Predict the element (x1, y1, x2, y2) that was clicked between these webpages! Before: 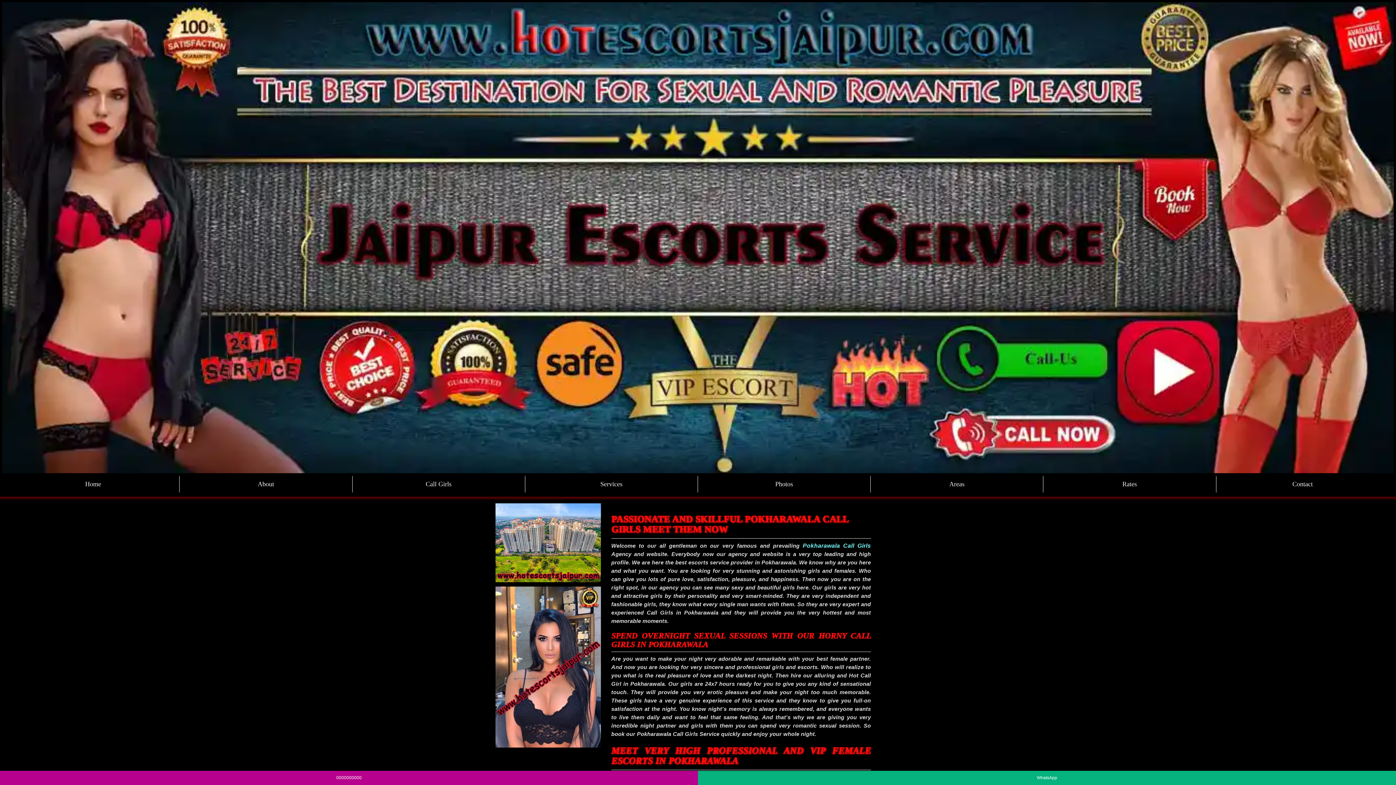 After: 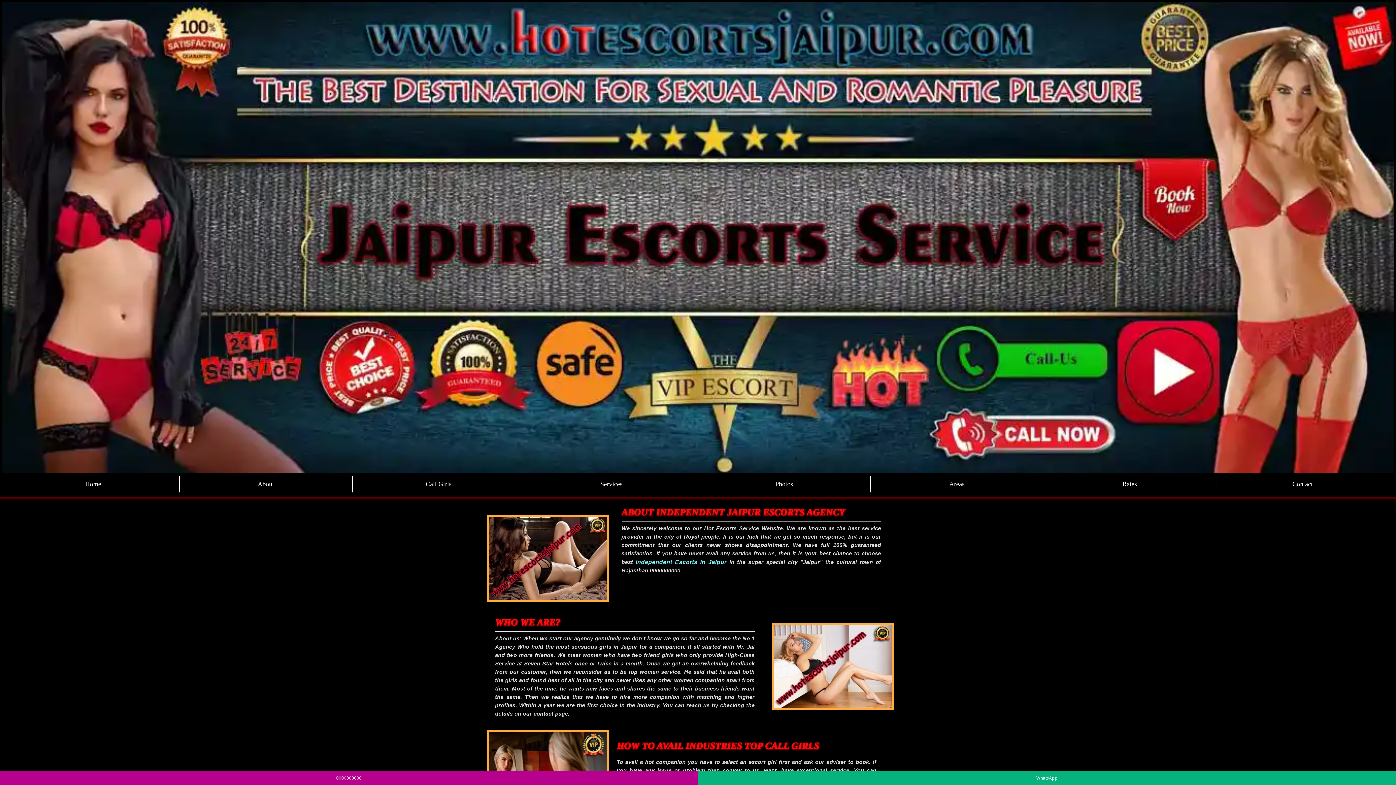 Action: bbox: (179, 476, 352, 492) label: About